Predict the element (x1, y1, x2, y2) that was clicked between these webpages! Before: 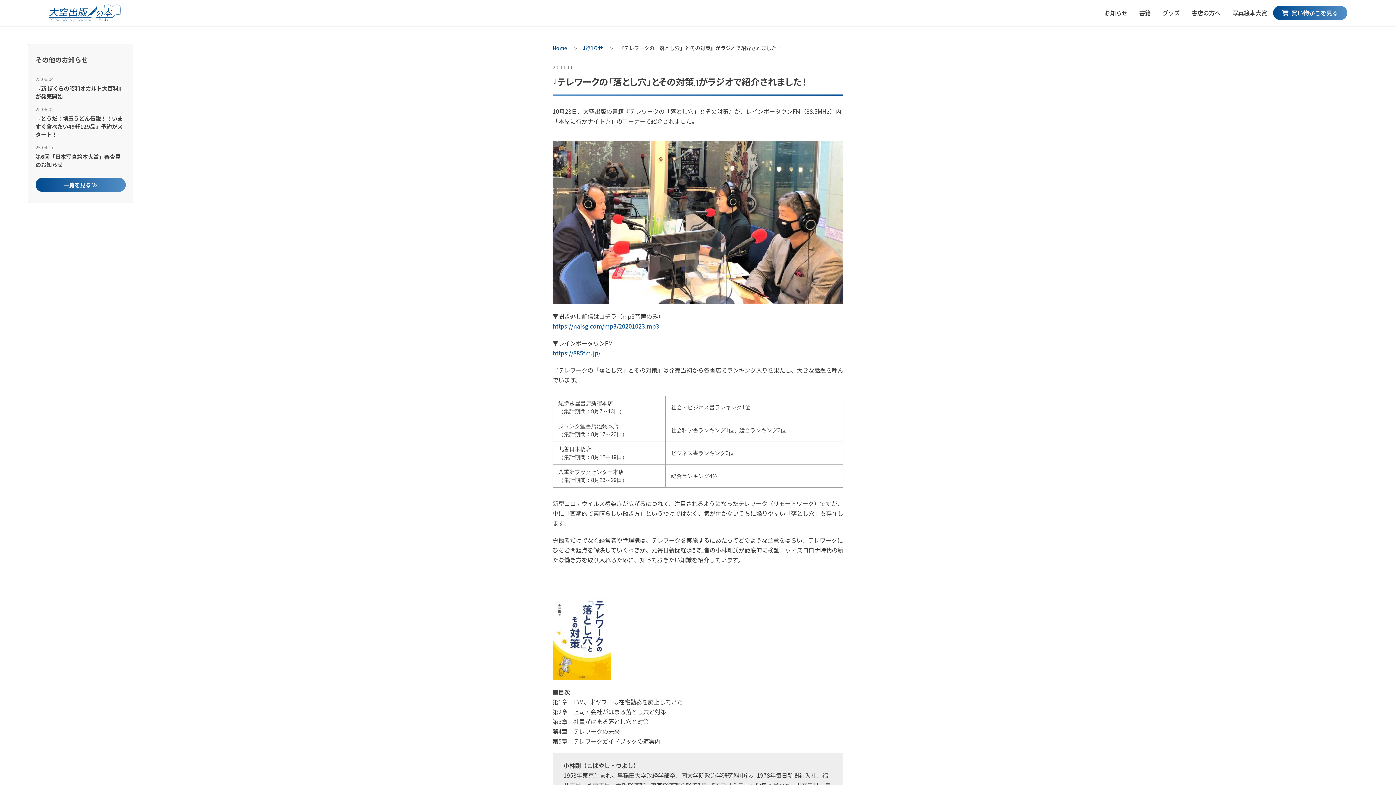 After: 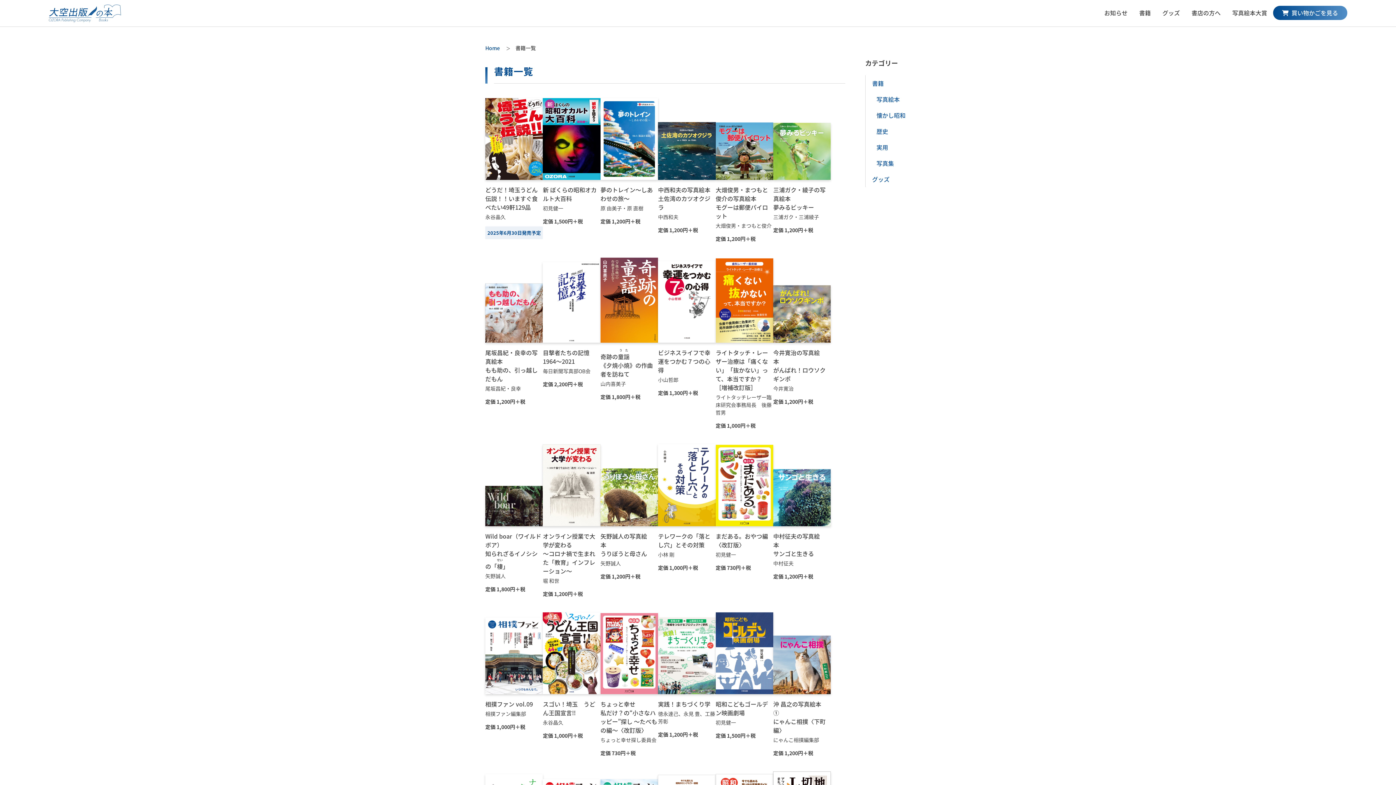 Action: bbox: (1133, 5, 1156, 20) label: 書籍